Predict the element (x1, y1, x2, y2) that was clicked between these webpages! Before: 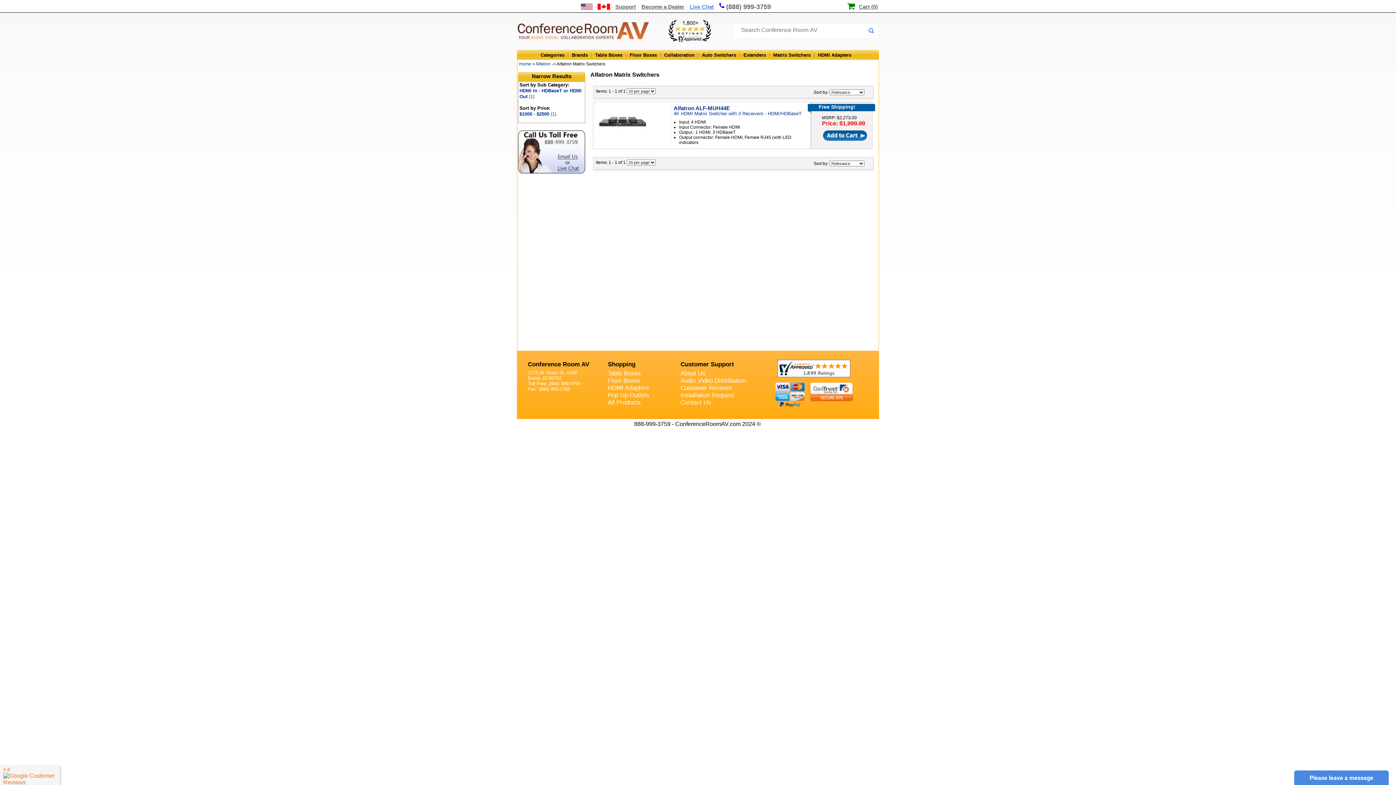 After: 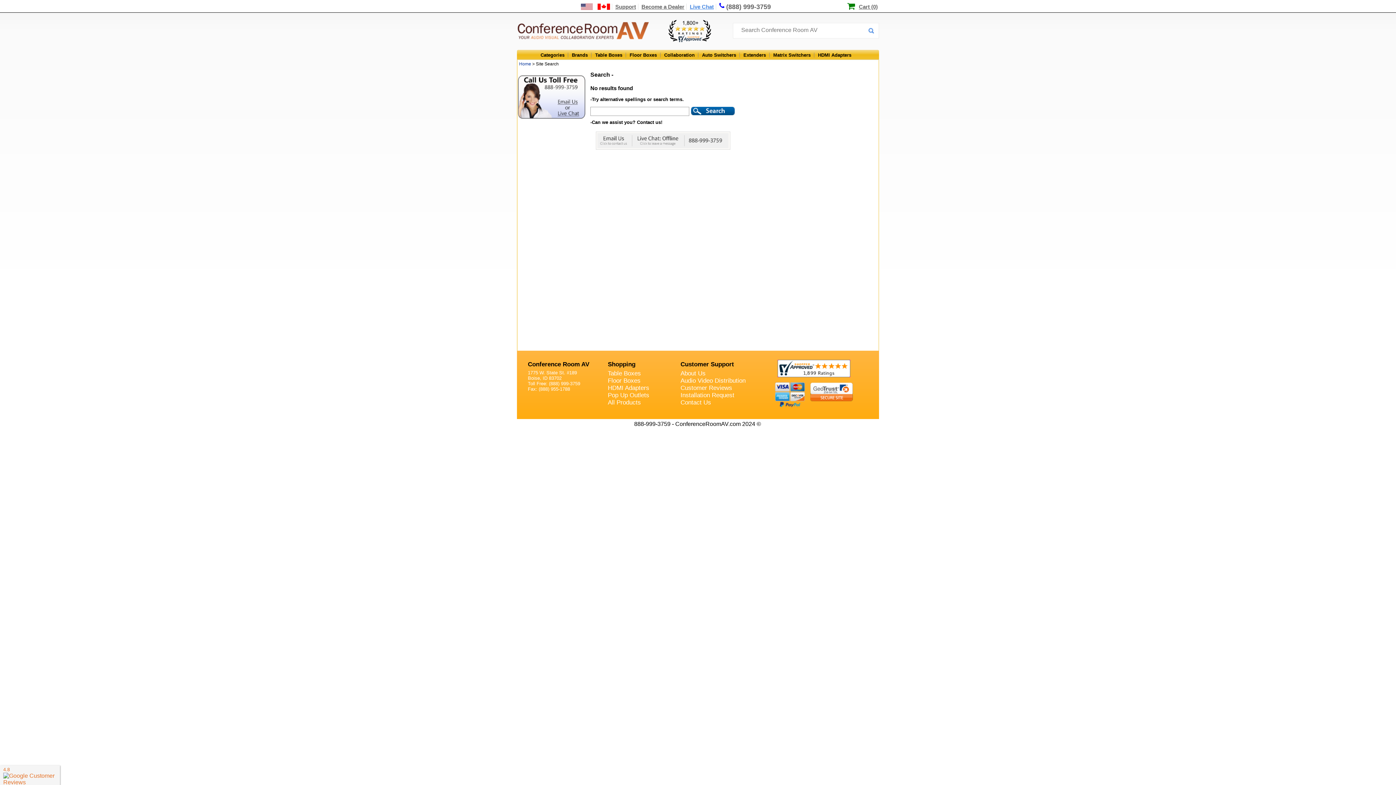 Action: bbox: (864, 23, 878, 37)